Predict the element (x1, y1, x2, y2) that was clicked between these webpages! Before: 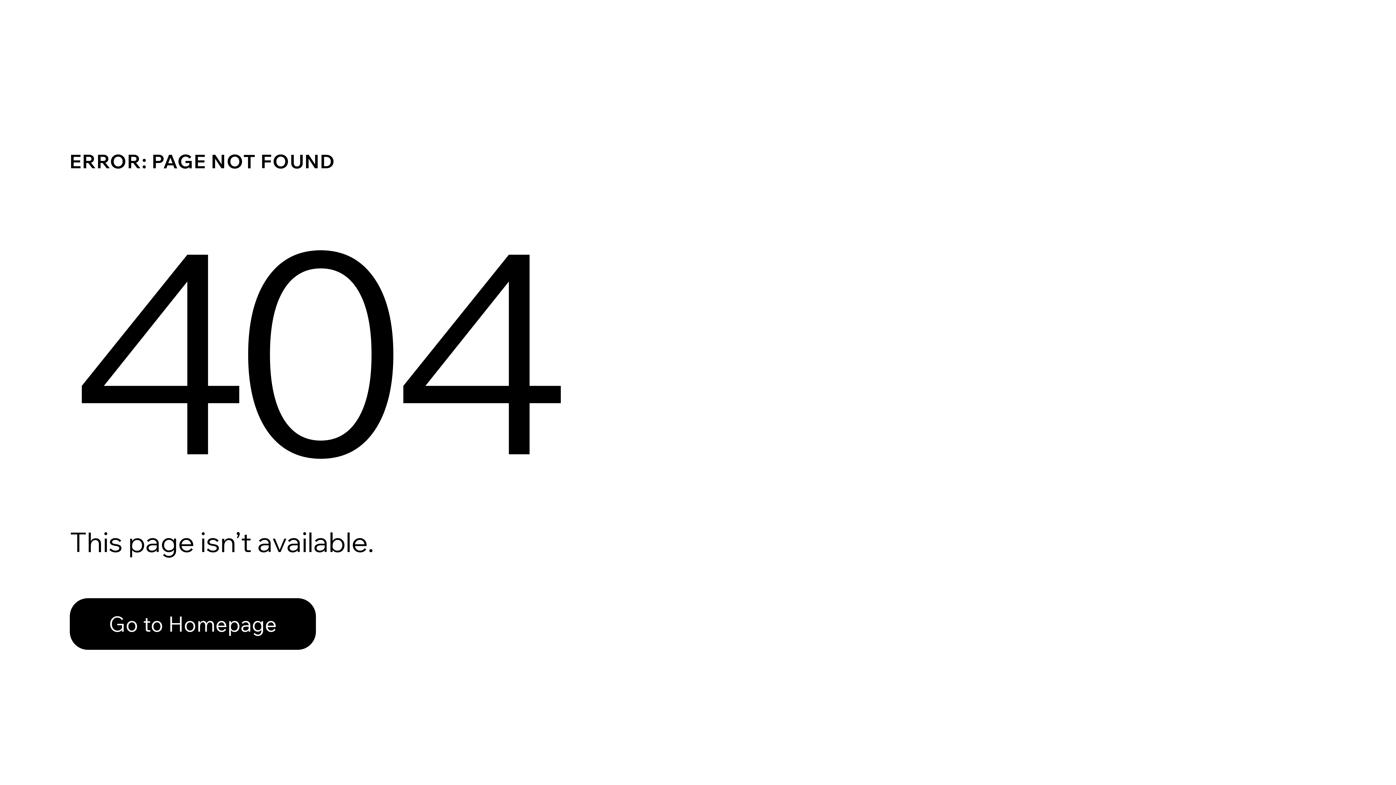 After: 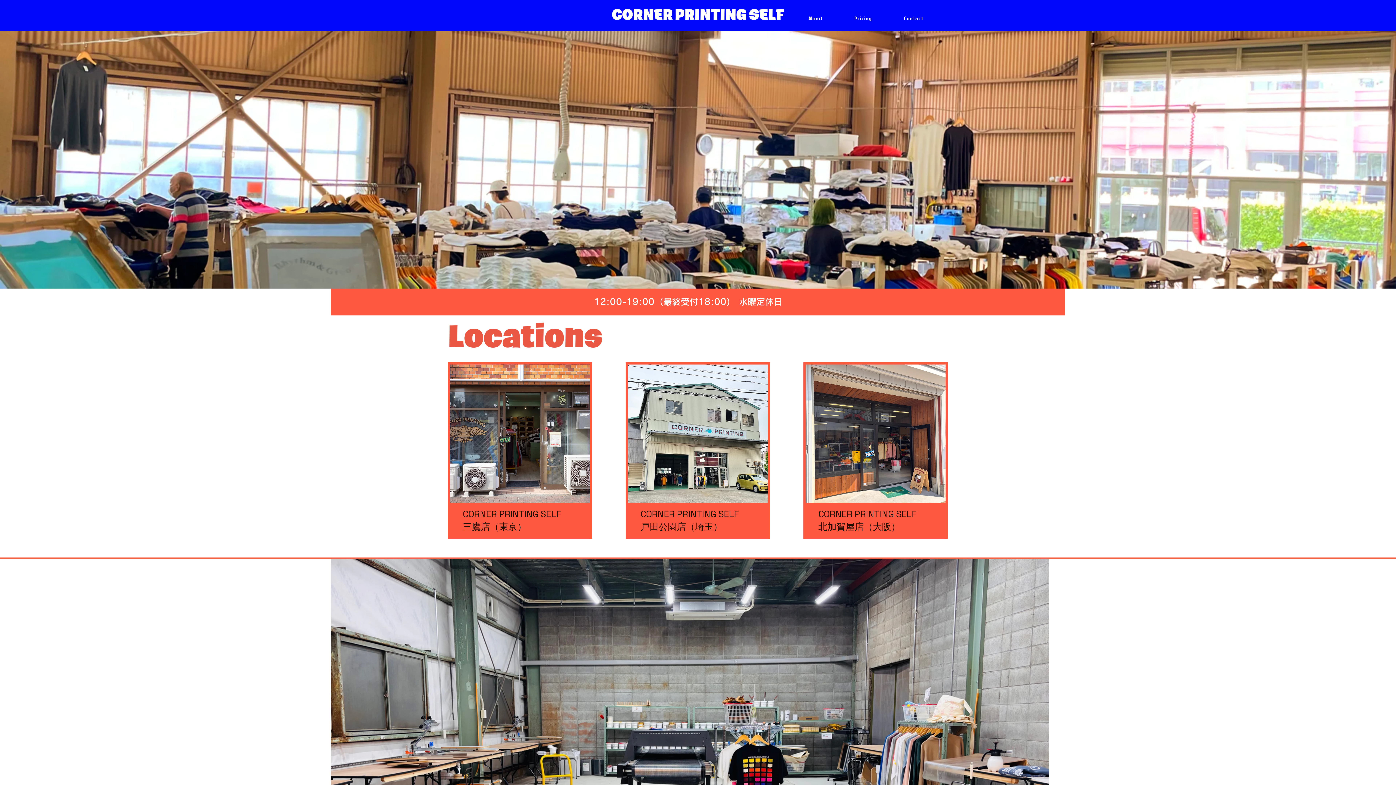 Action: bbox: (69, 598, 316, 650) label: Go to Homepage